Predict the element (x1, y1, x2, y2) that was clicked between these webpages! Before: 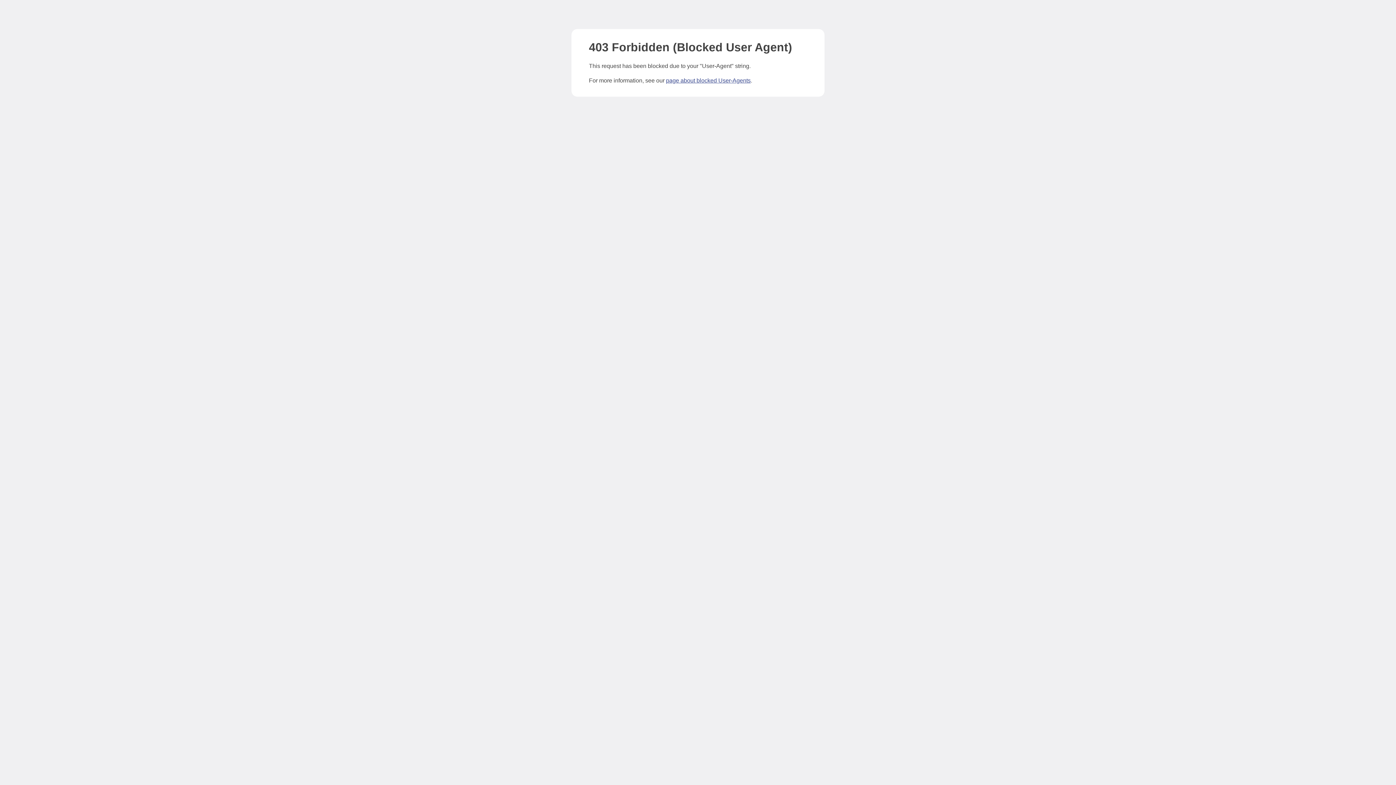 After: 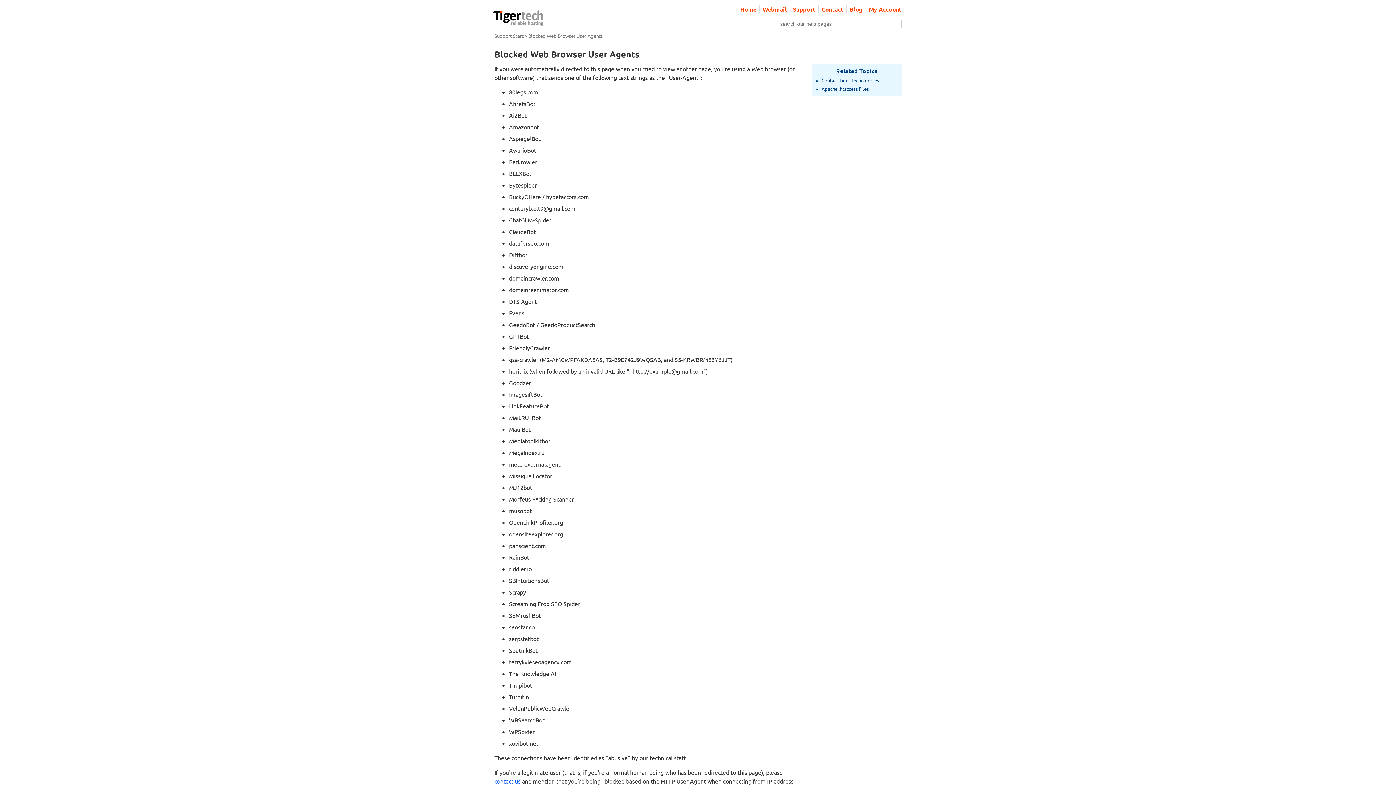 Action: label: page about blocked User-Agents bbox: (666, 77, 750, 83)